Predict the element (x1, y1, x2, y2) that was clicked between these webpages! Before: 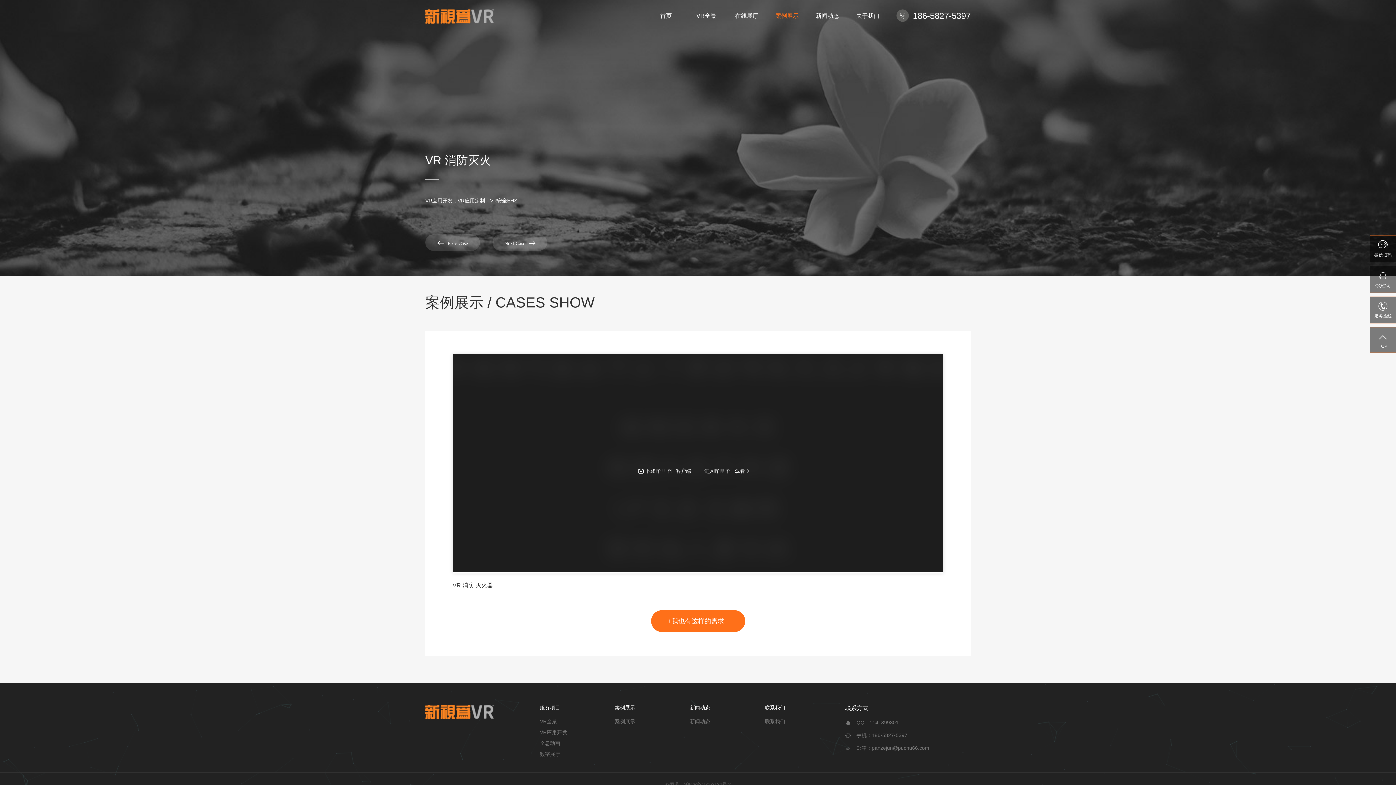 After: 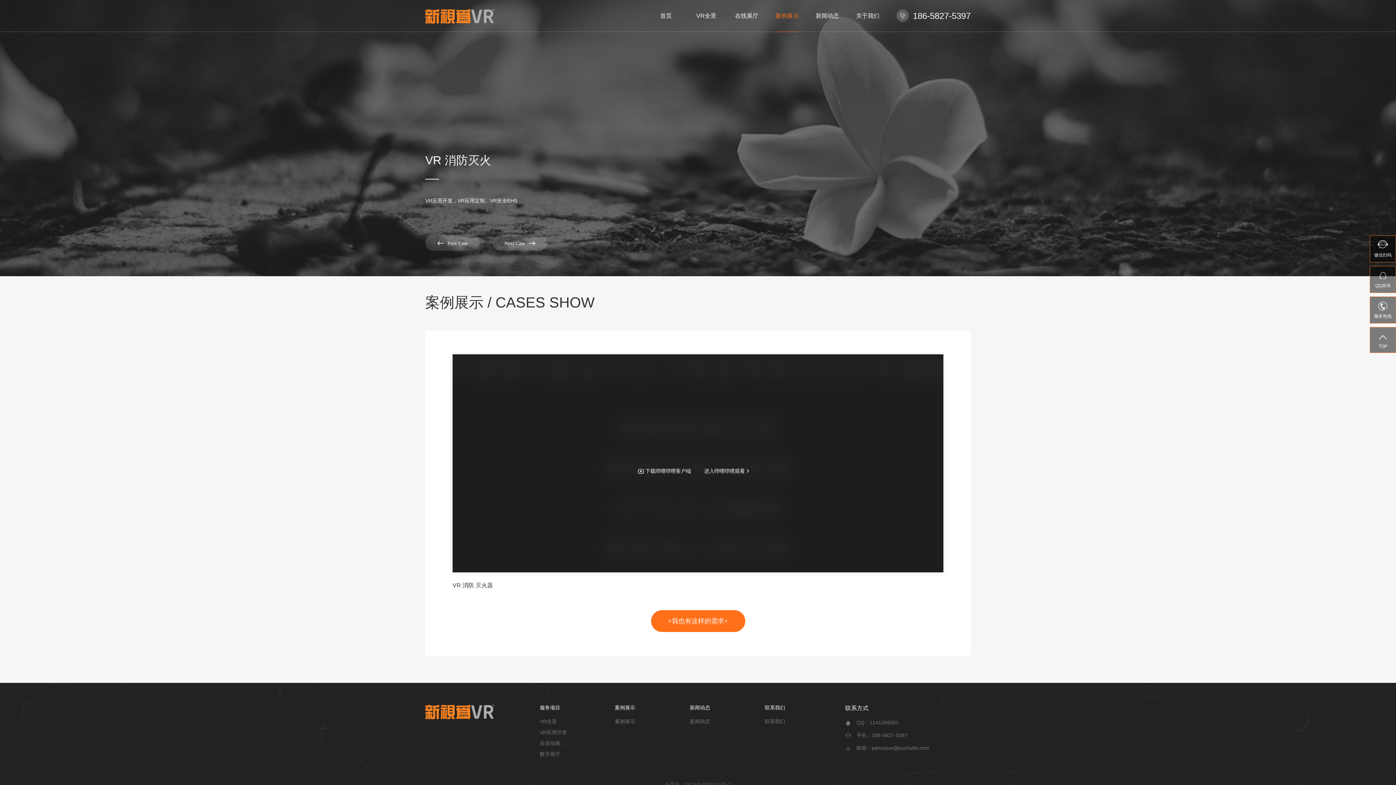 Action: bbox: (540, 705, 560, 710) label: 服务项目